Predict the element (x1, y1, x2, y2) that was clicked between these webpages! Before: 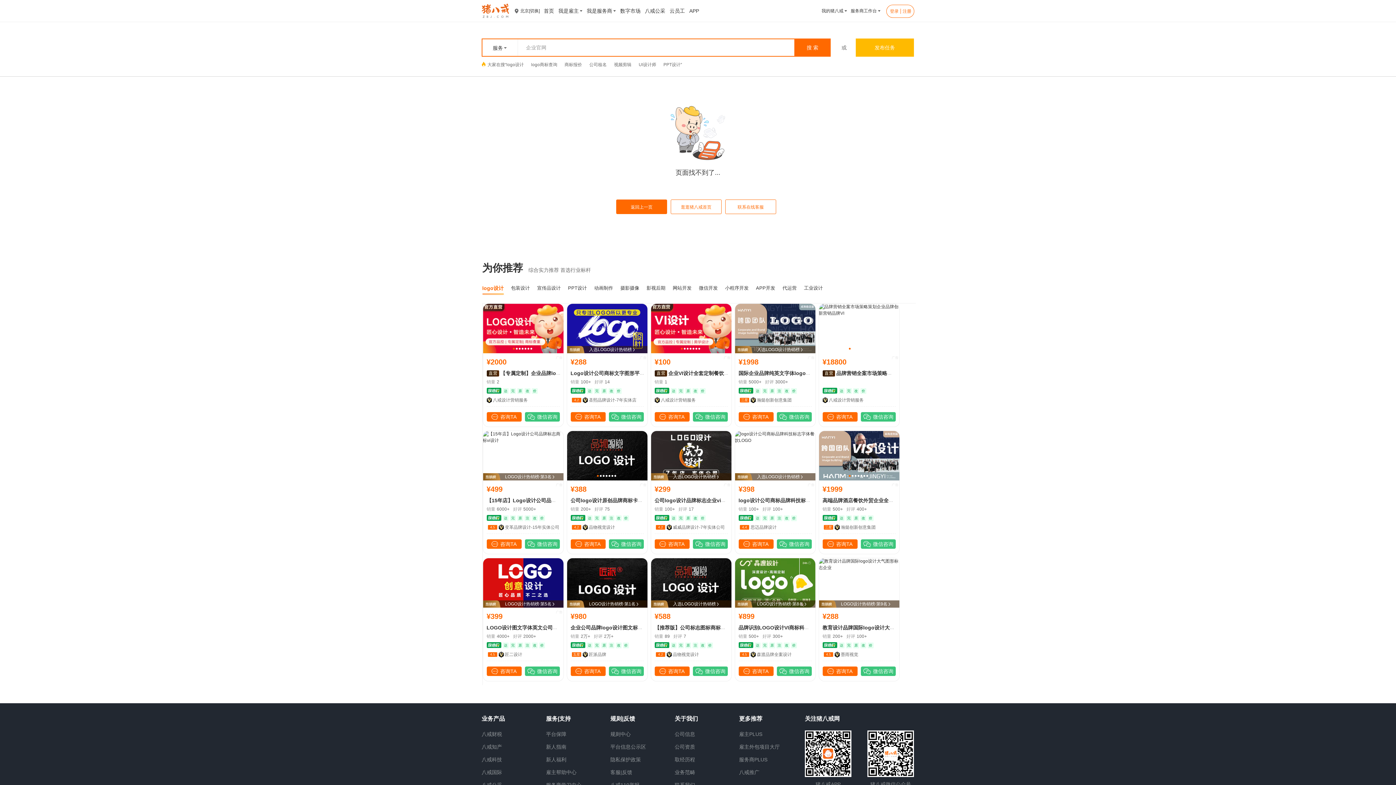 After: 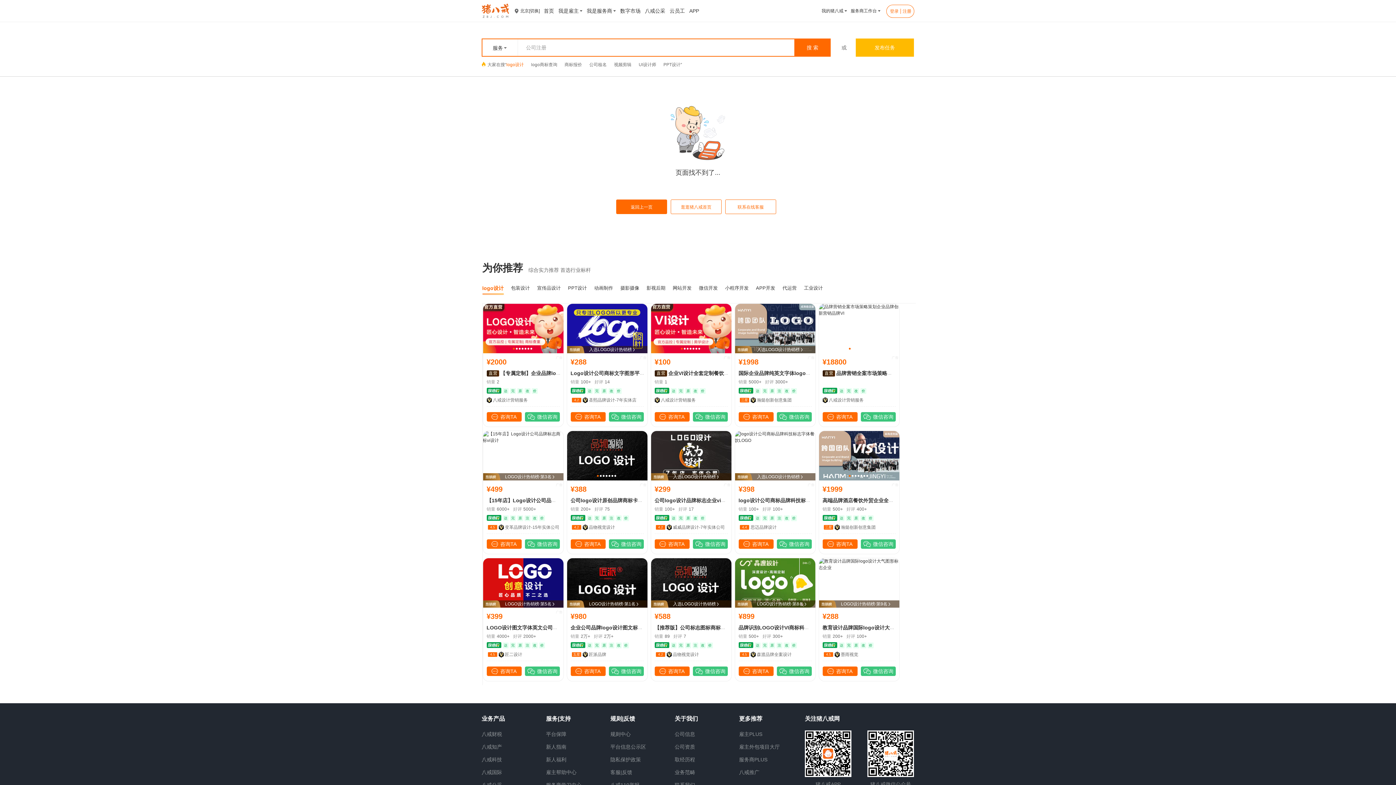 Action: label: logo设计 bbox: (506, 61, 524, 68)